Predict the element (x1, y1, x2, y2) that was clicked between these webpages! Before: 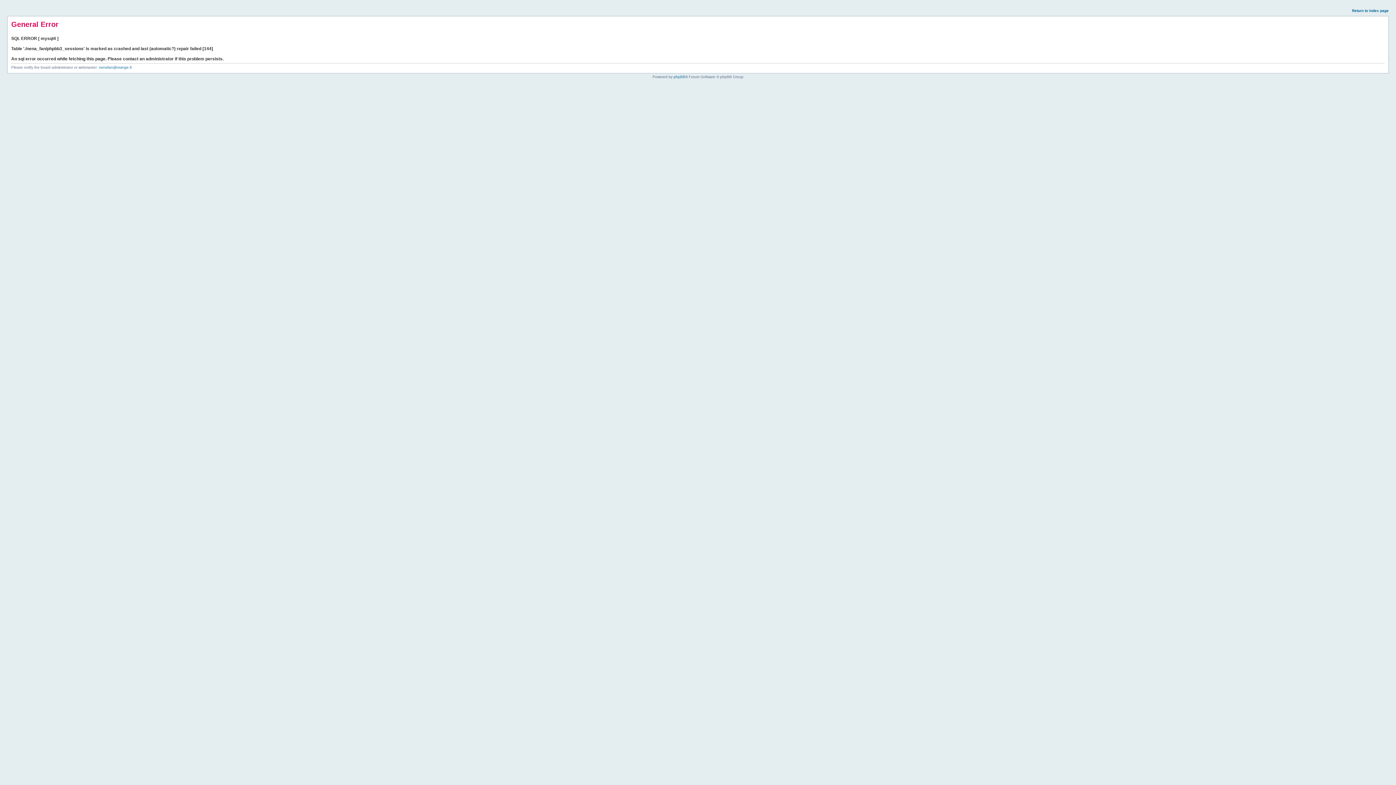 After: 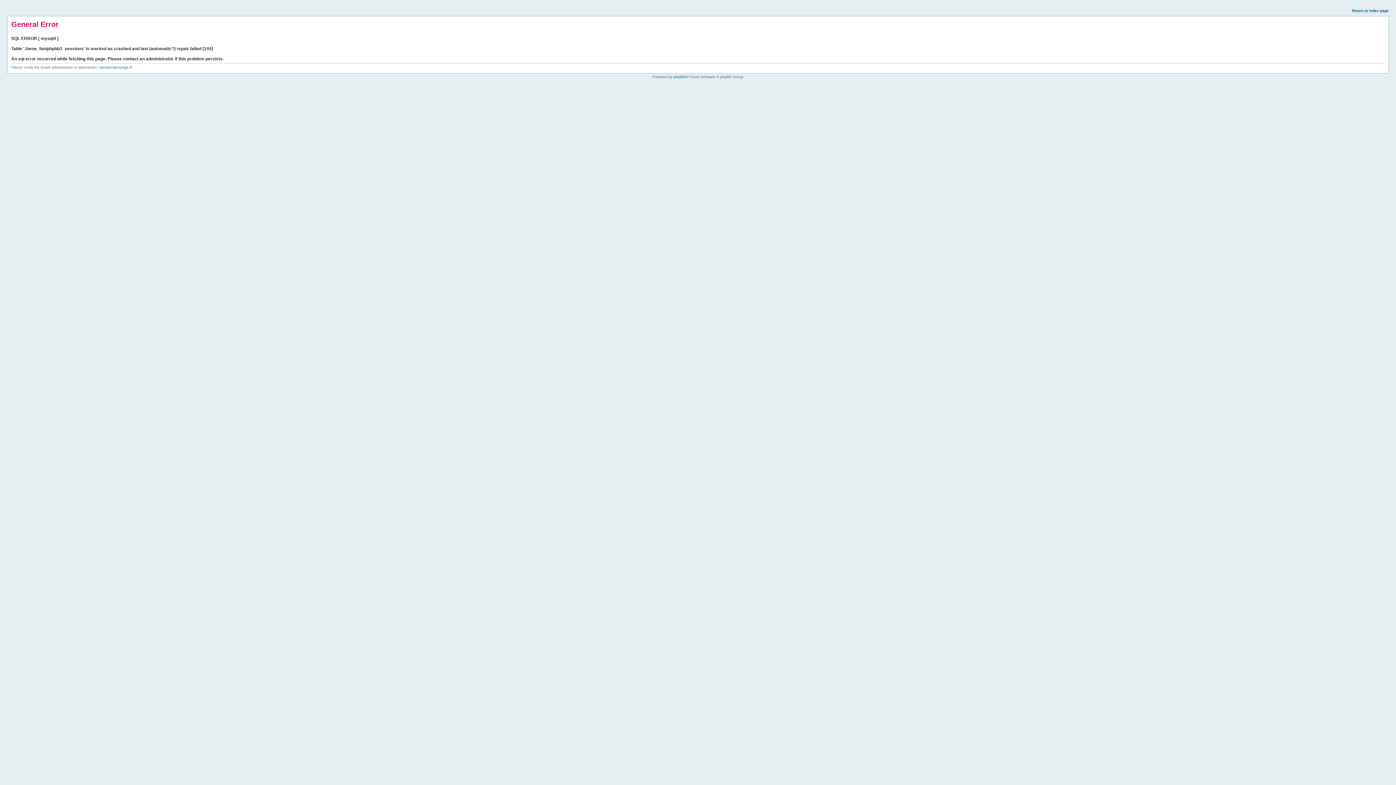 Action: label: Return to index page bbox: (1352, 8, 1389, 12)